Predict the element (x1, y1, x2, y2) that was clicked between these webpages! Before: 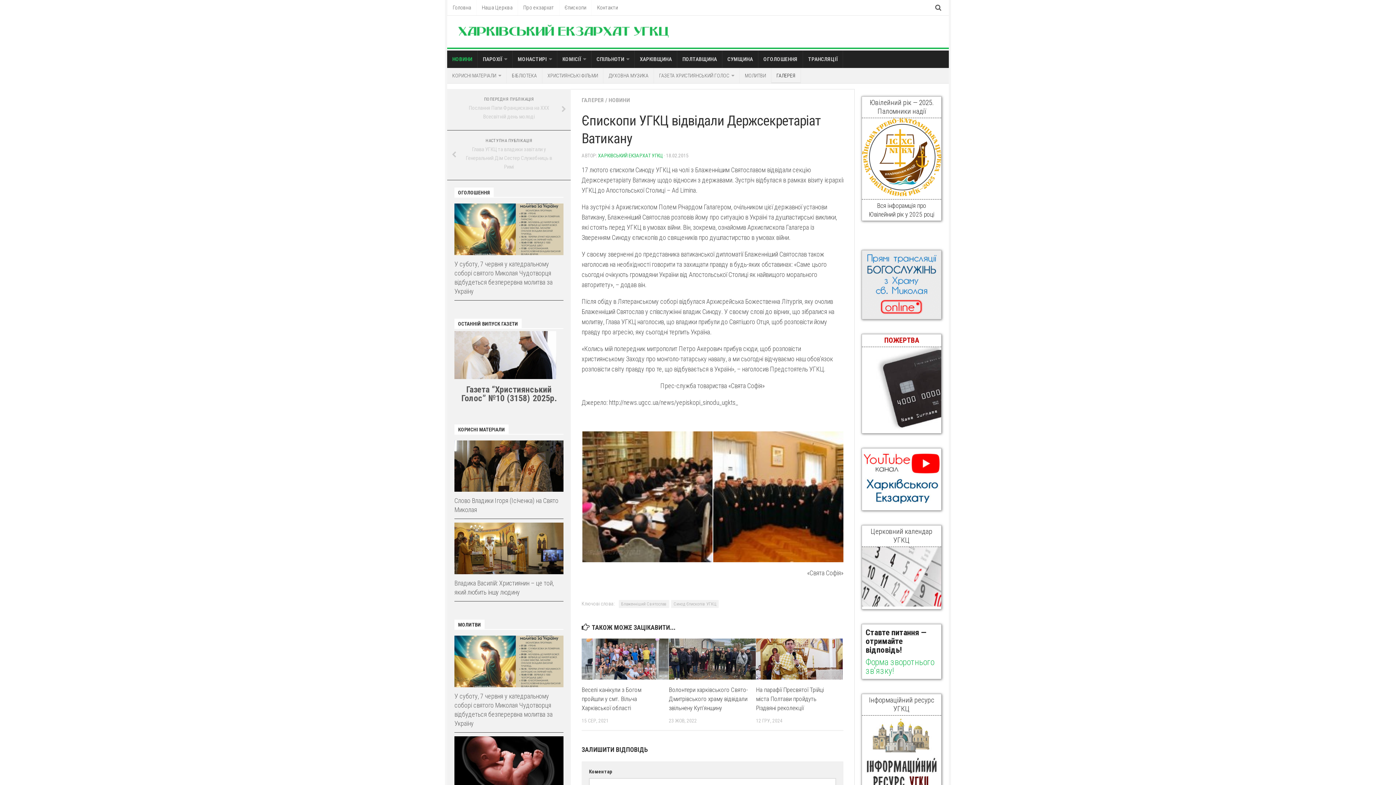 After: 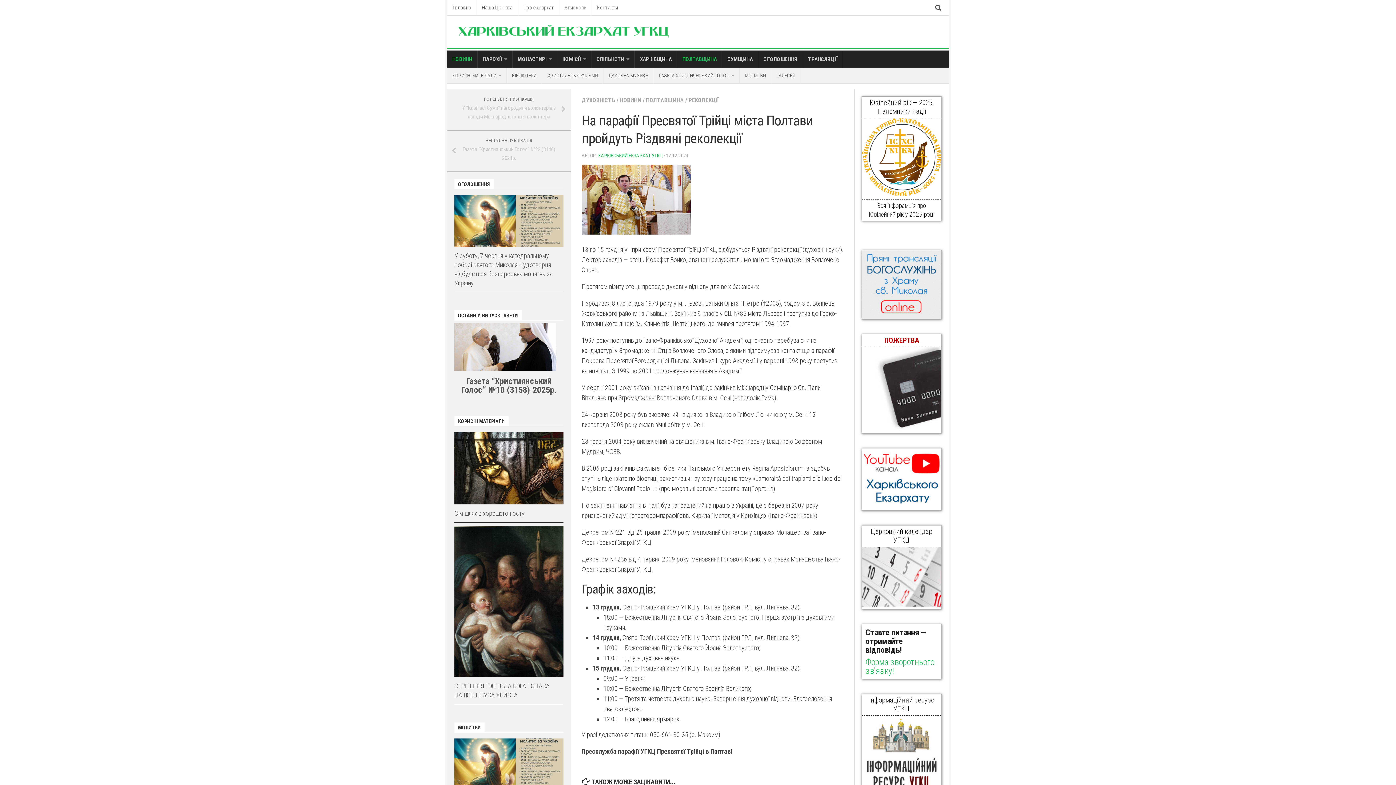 Action: bbox: (756, 686, 824, 711) label: На парафії Пресвятої Трійці міста Полтави пройдуть Різдвяні реколекції